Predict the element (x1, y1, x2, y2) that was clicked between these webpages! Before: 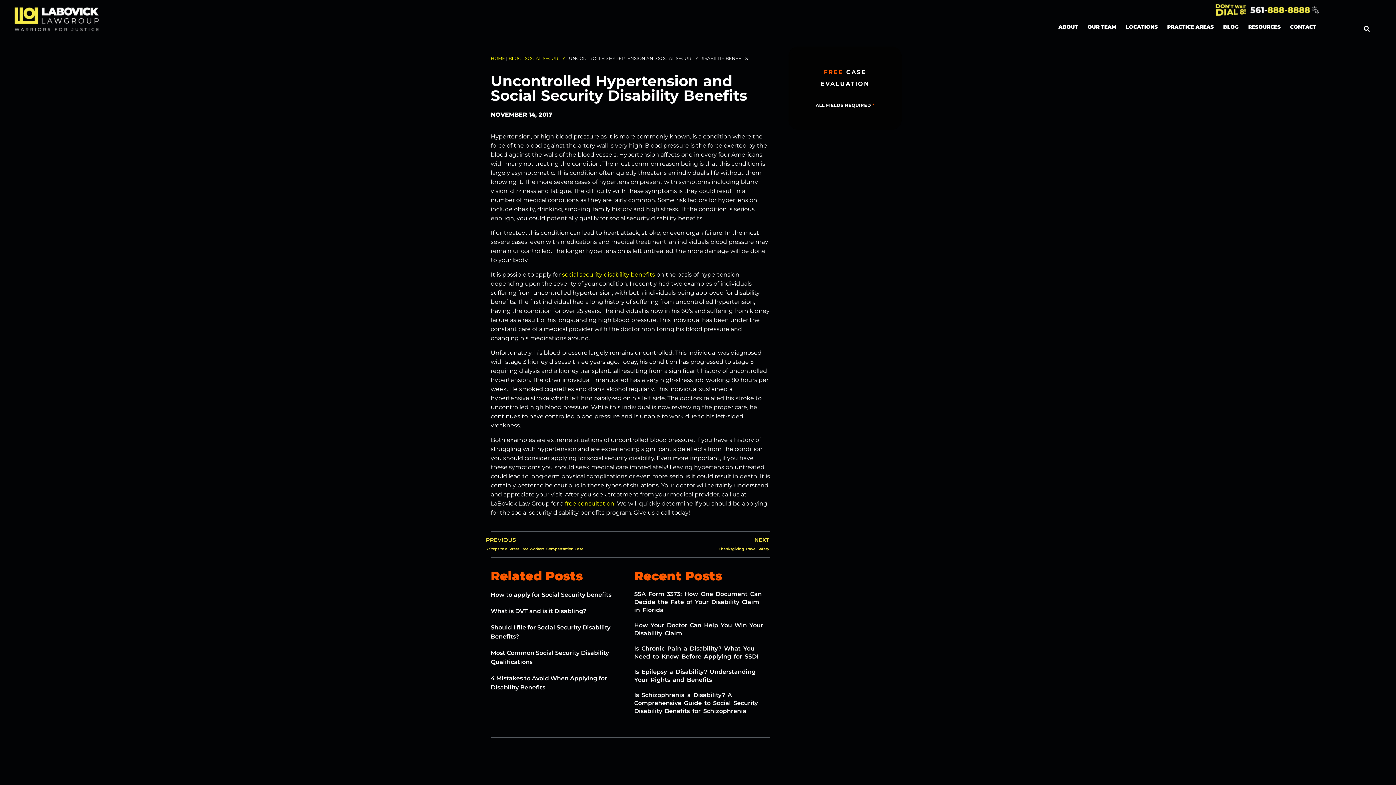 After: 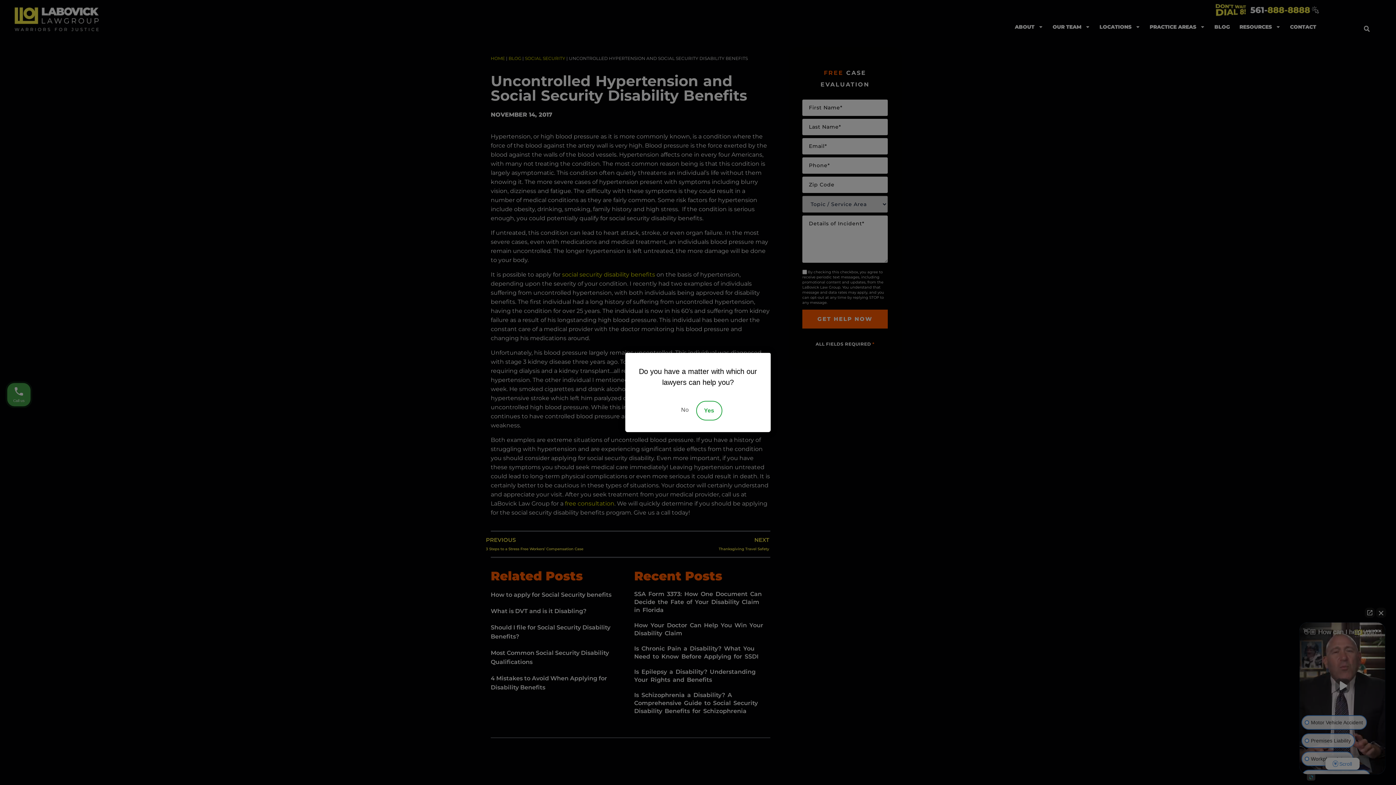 Action: bbox: (1054, 18, 1083, 35) label: ABOUT